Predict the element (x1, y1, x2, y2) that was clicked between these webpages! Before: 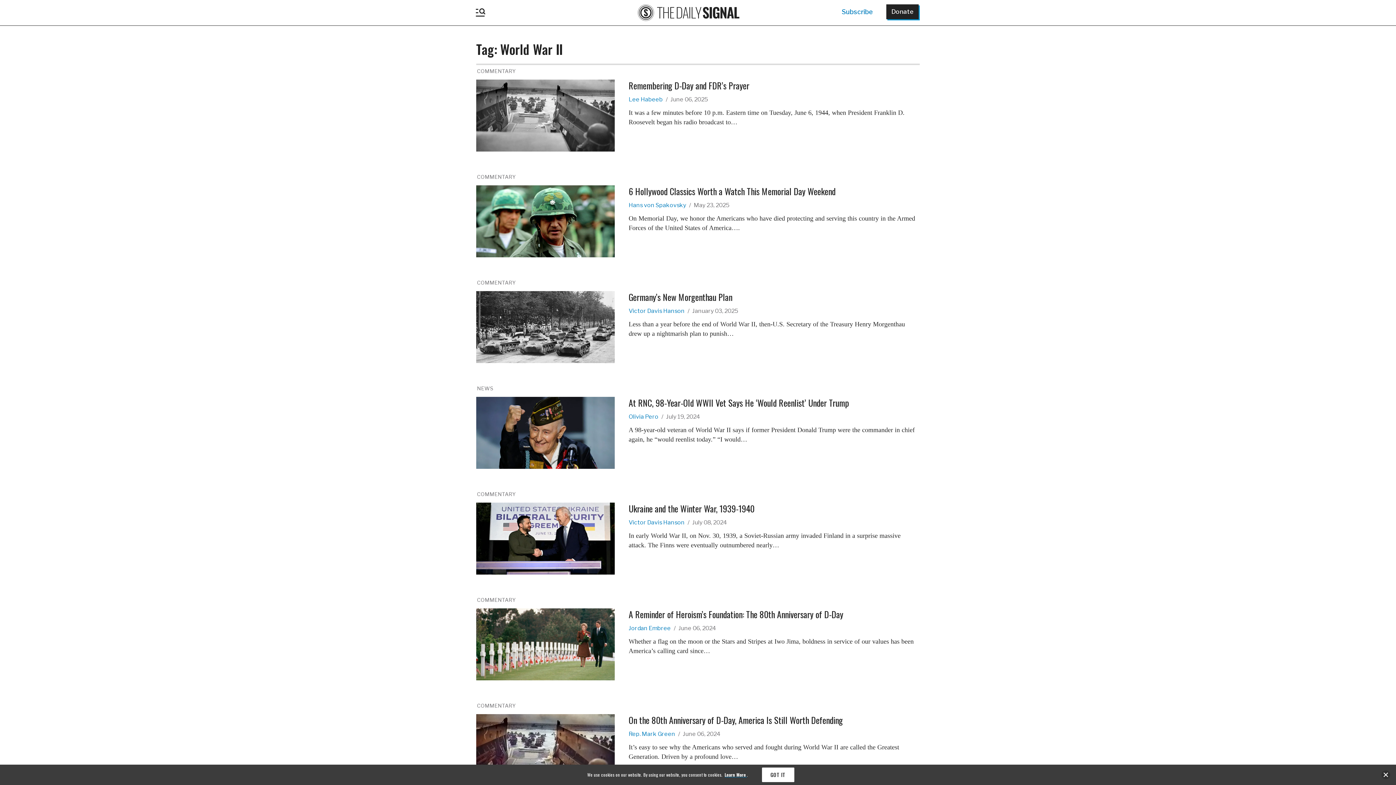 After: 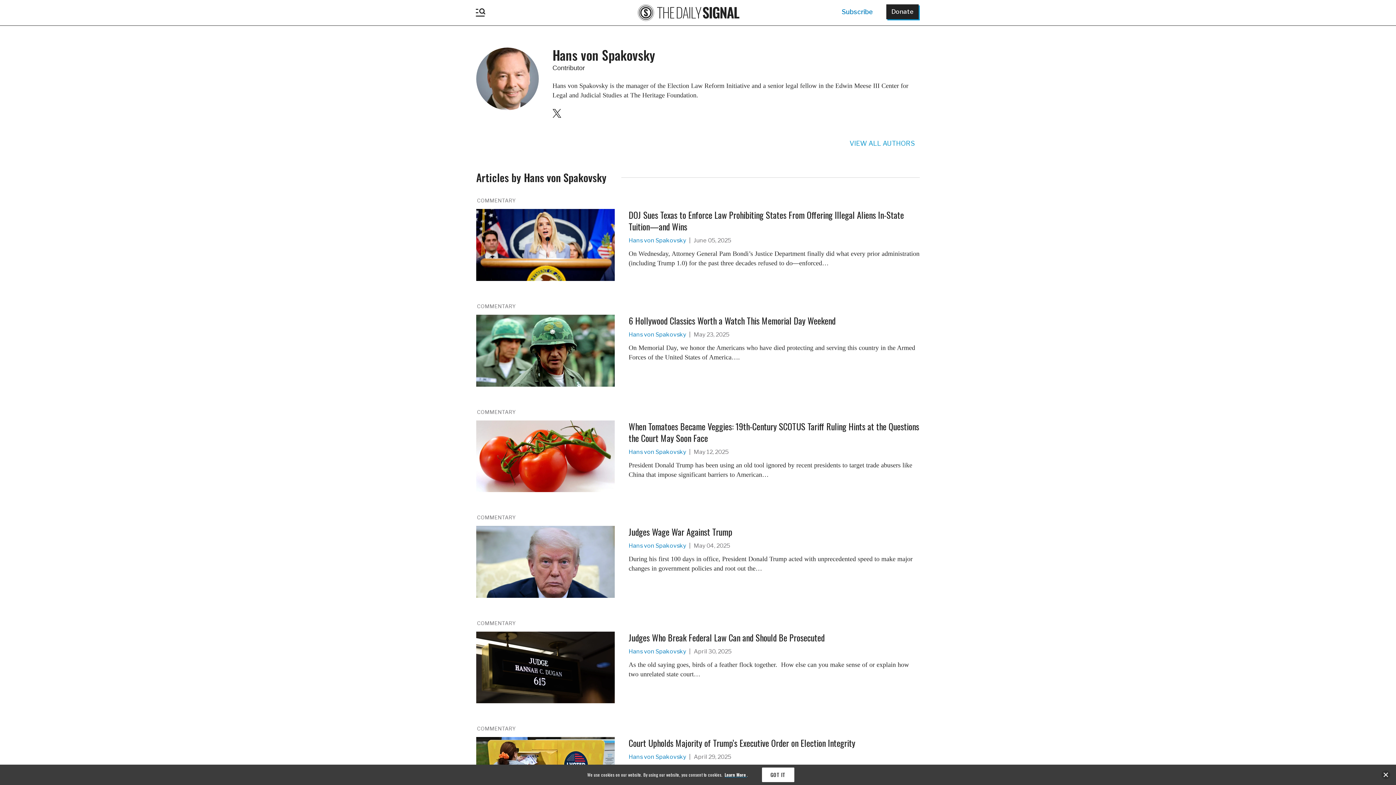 Action: label: Hans von Spakovsky bbox: (628, 200, 686, 210)